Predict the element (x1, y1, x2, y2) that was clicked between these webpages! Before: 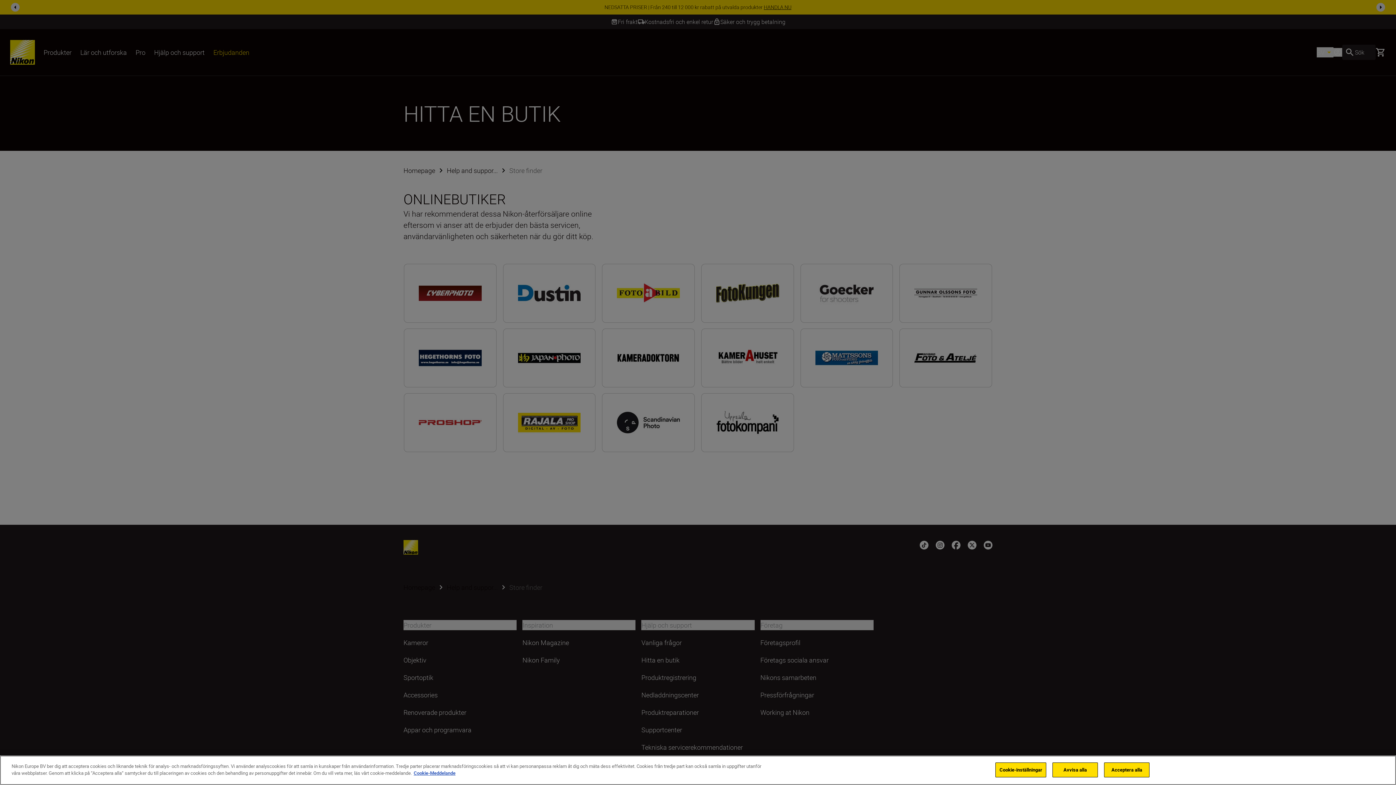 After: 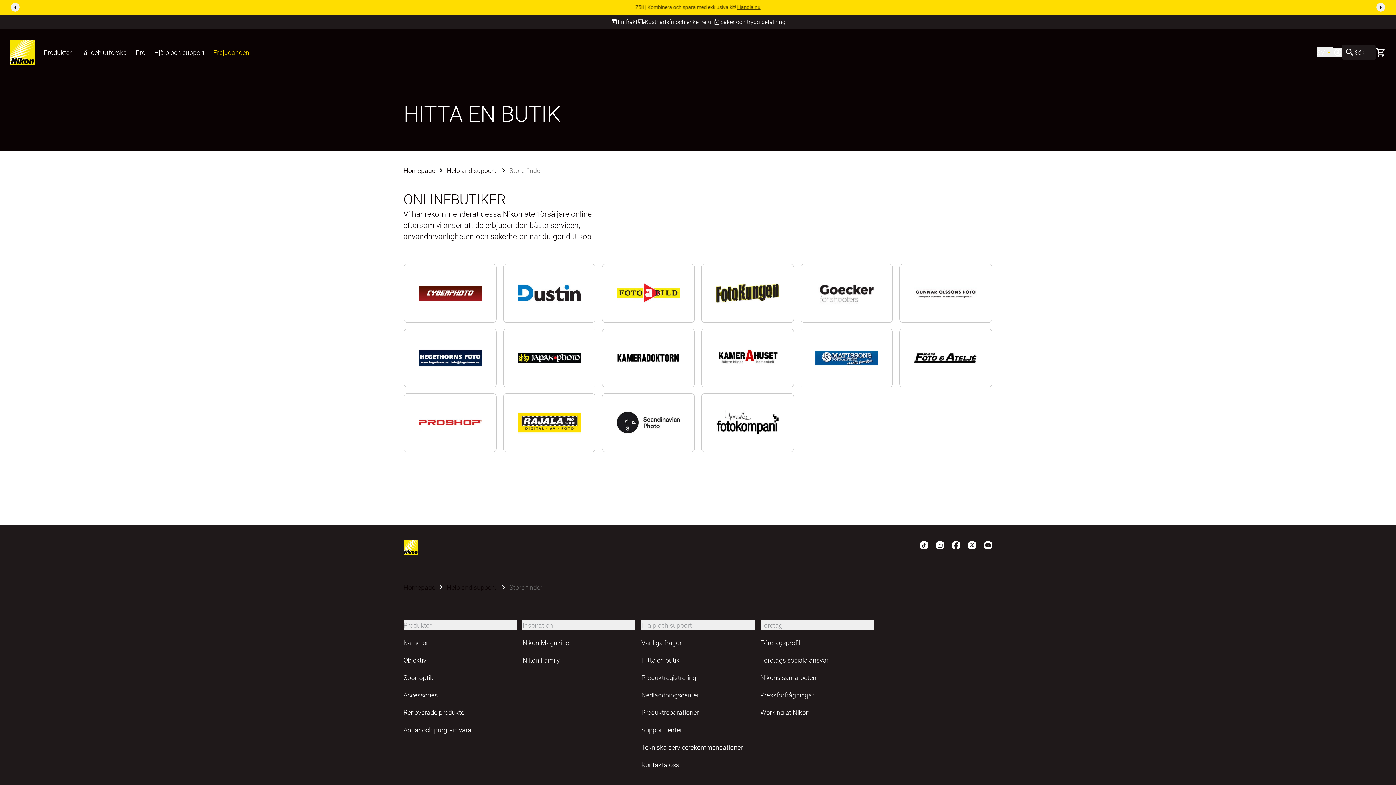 Action: bbox: (1052, 762, 1098, 777) label: Avvisa alla